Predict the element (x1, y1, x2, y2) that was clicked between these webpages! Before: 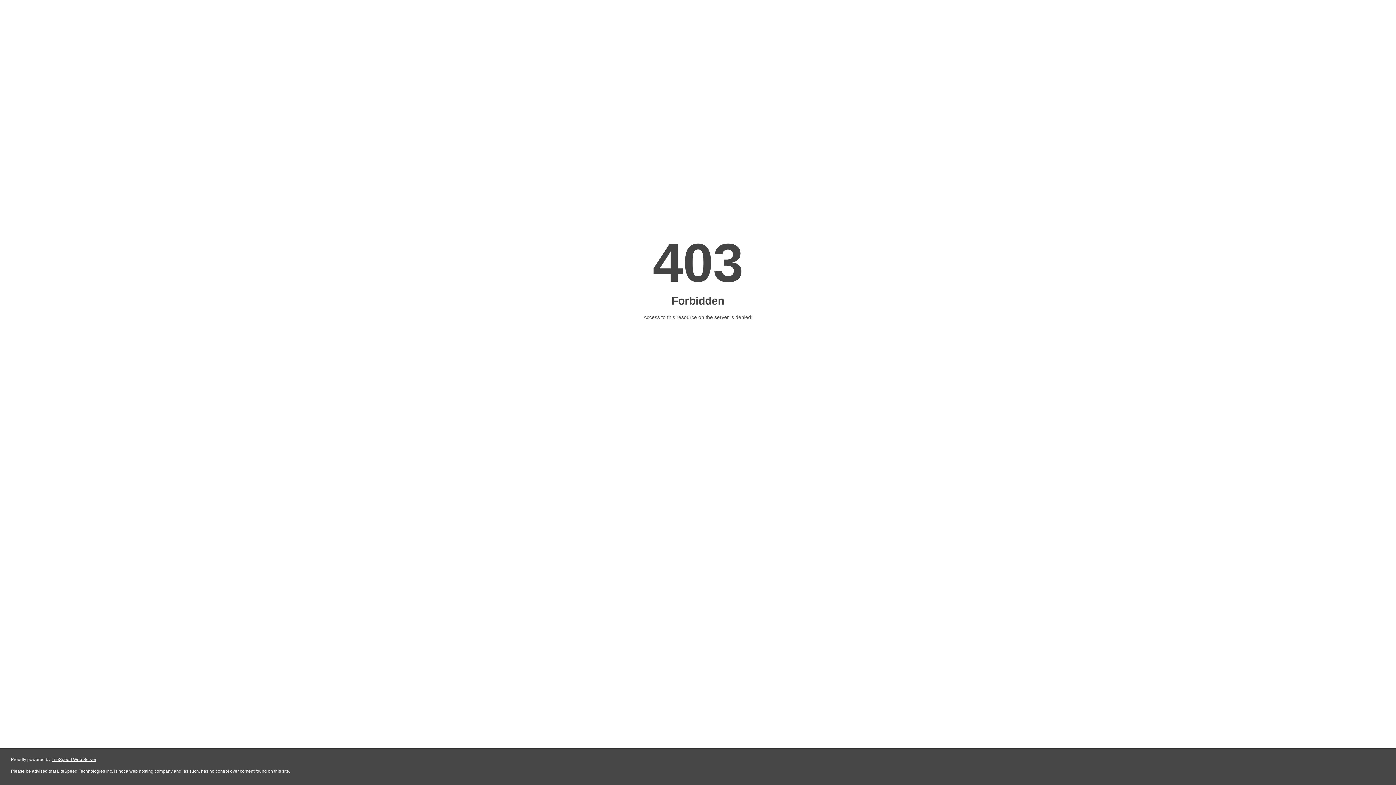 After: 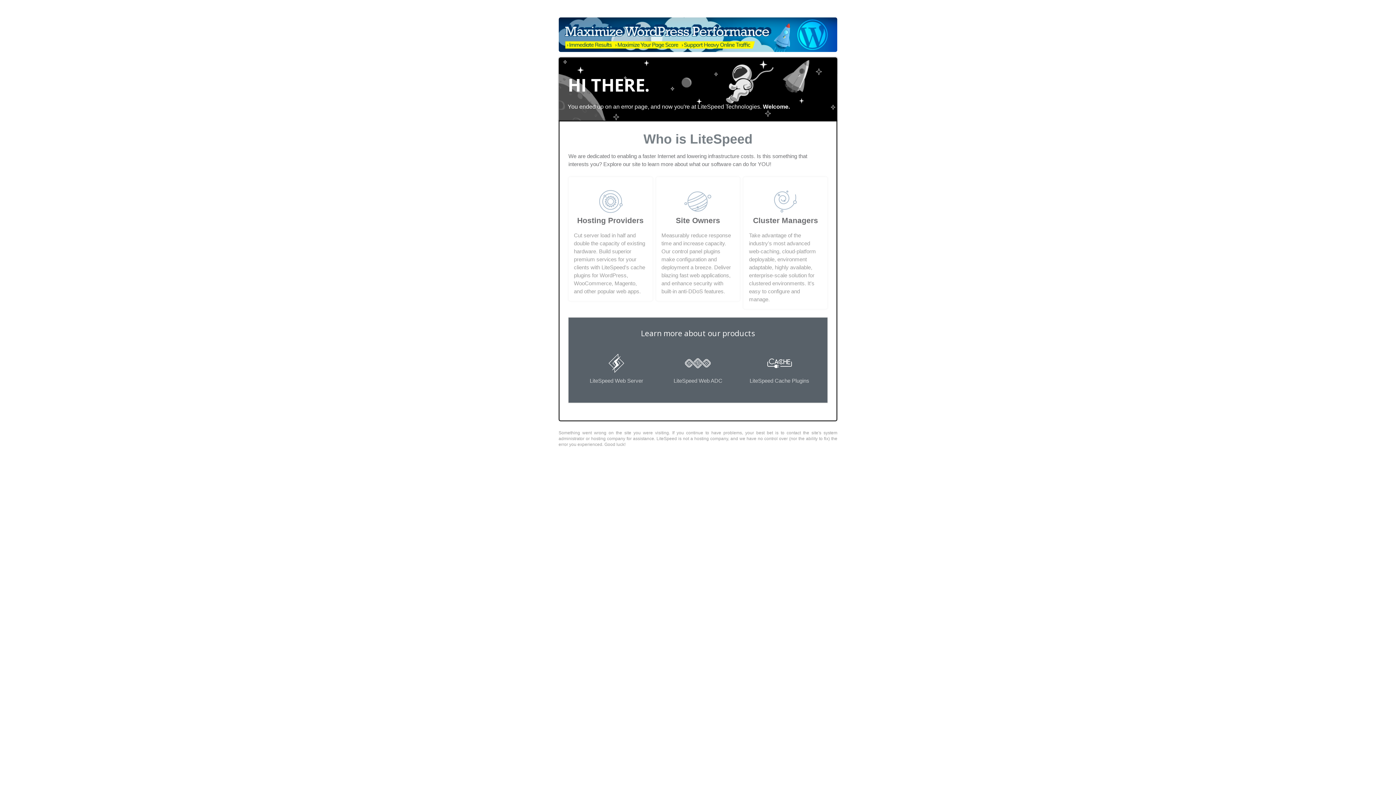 Action: label: LiteSpeed Web Server bbox: (51, 757, 96, 762)